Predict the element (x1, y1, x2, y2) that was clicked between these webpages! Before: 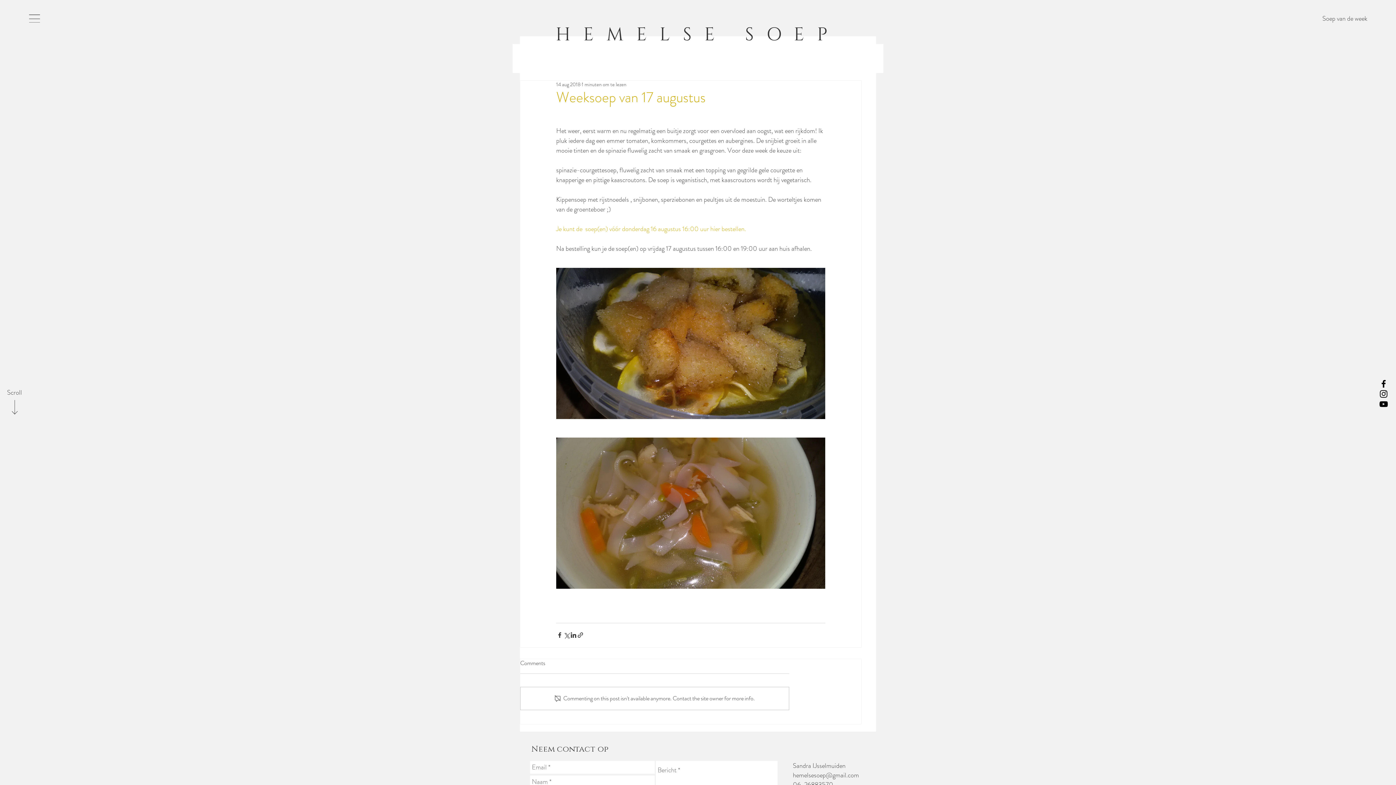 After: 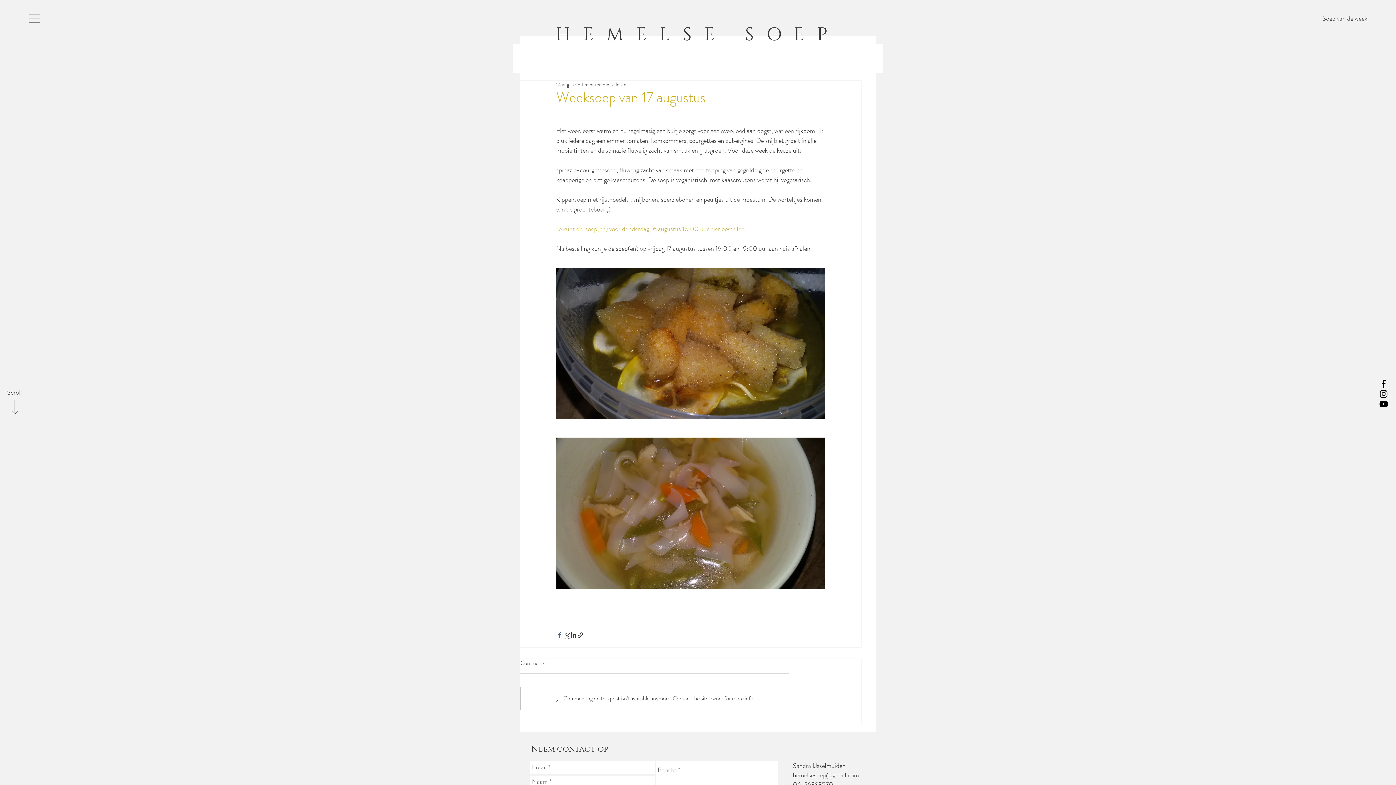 Action: label: Via Facebook delen bbox: (556, 632, 563, 638)